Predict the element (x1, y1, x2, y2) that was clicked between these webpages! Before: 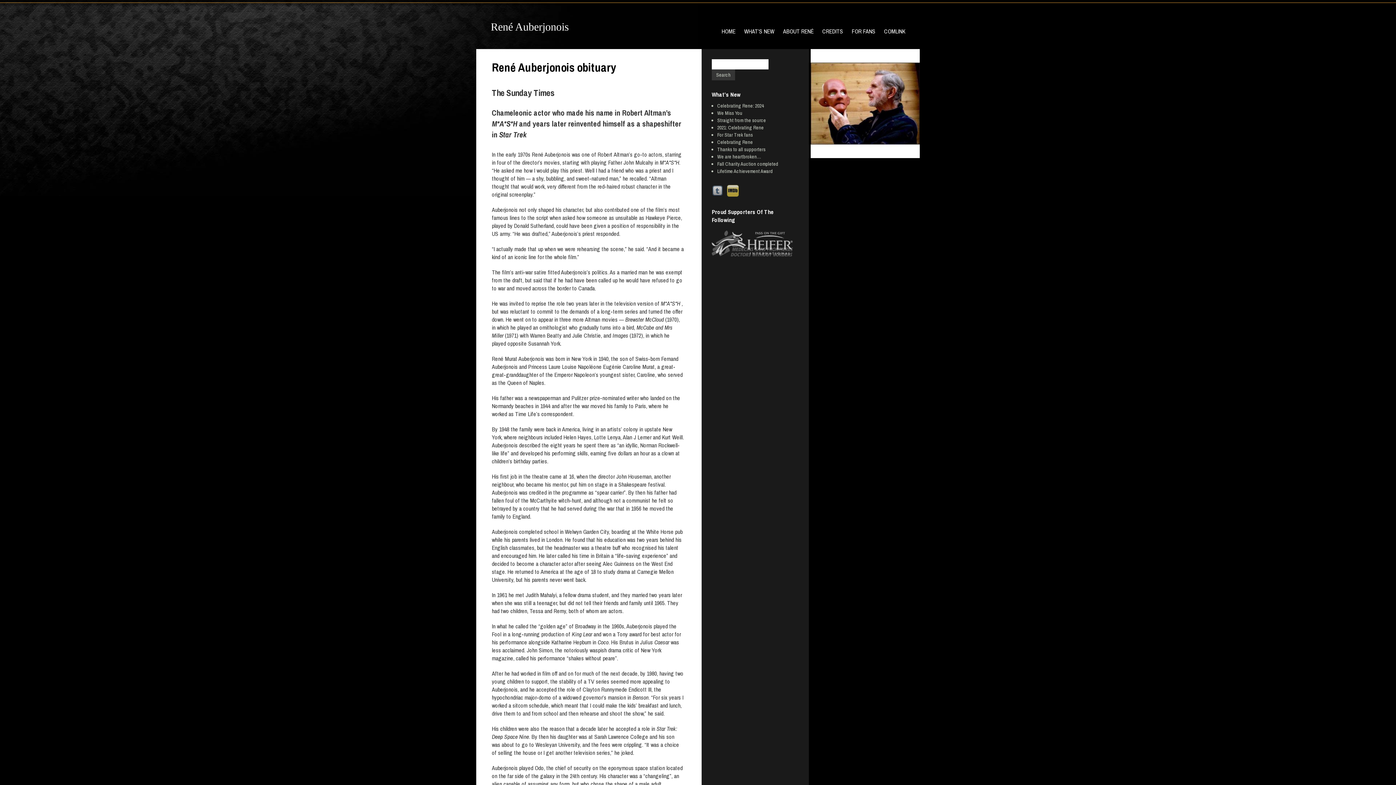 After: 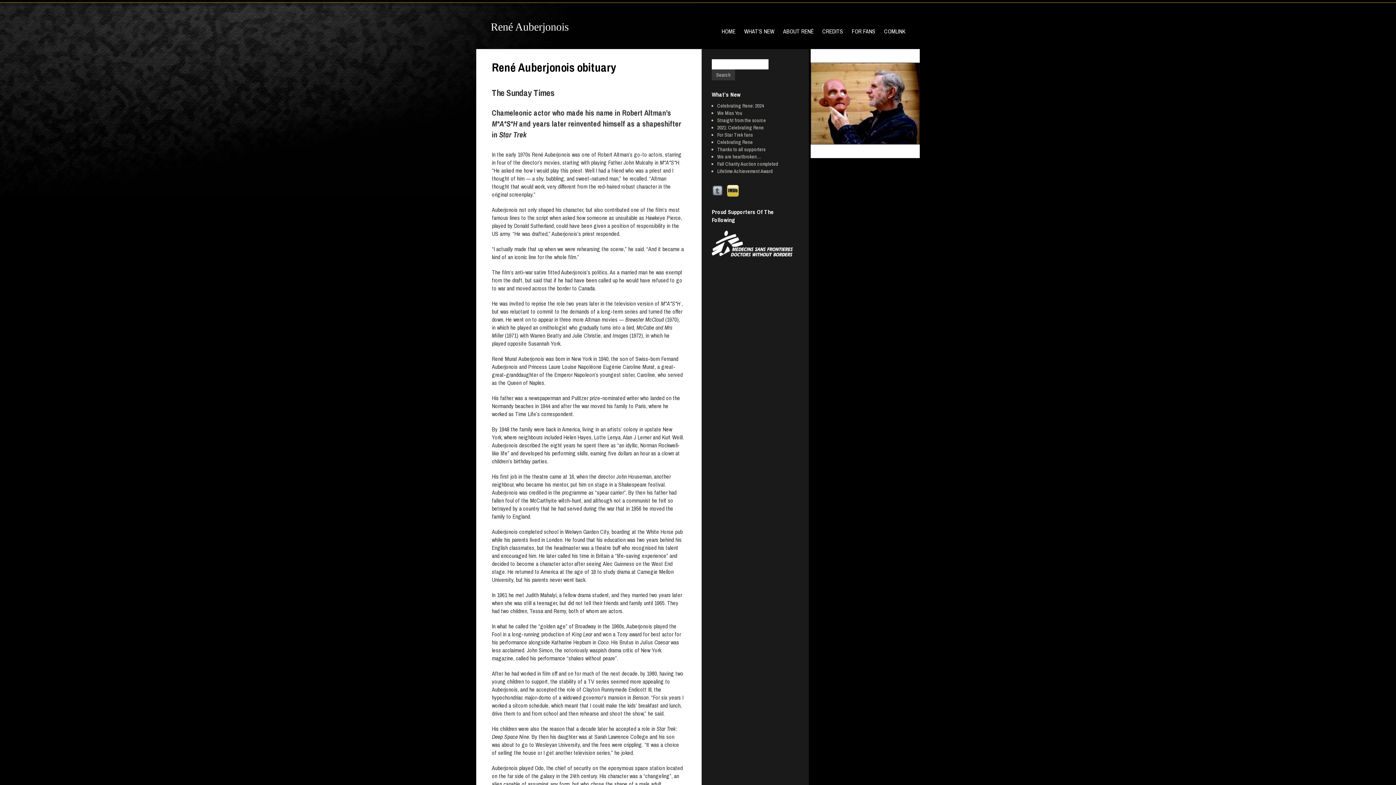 Action: bbox: (727, 187, 742, 194)